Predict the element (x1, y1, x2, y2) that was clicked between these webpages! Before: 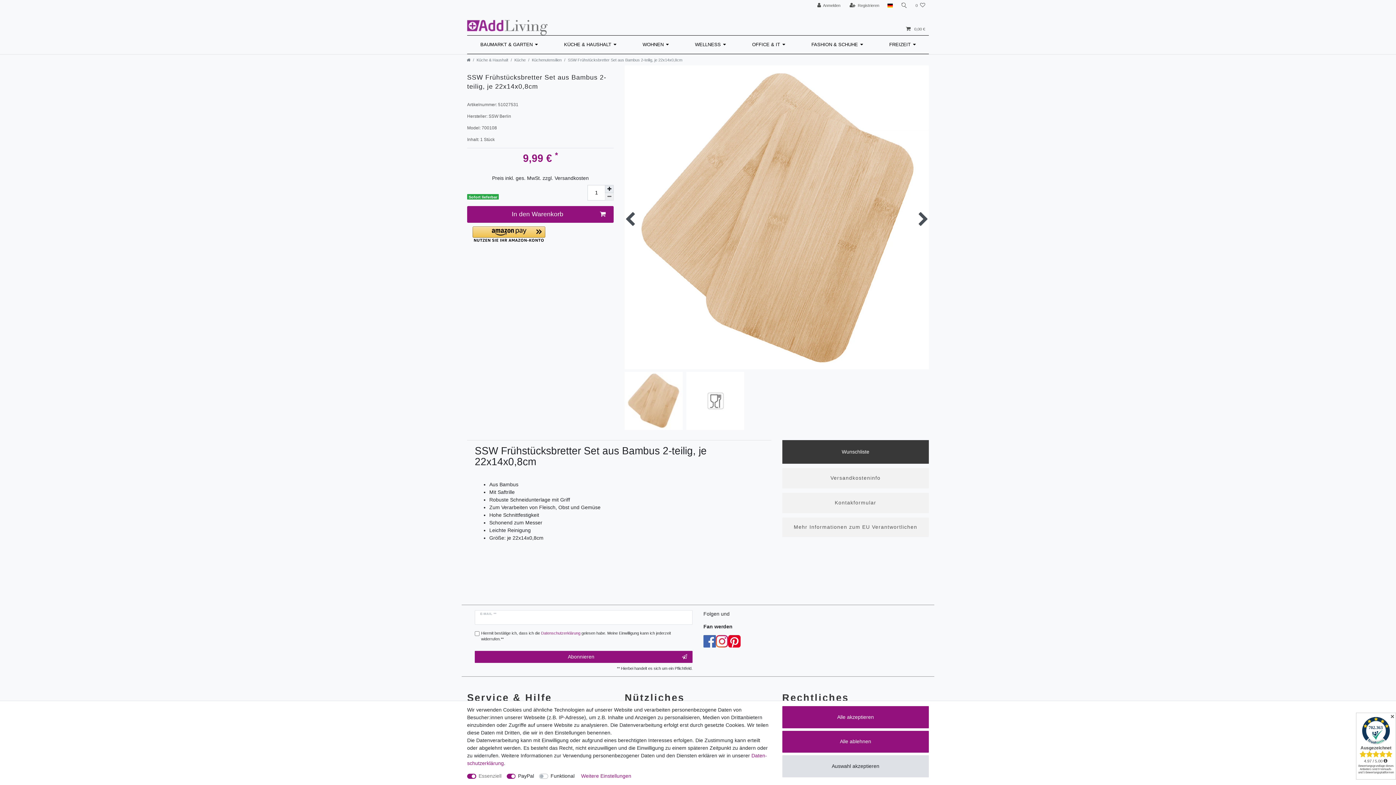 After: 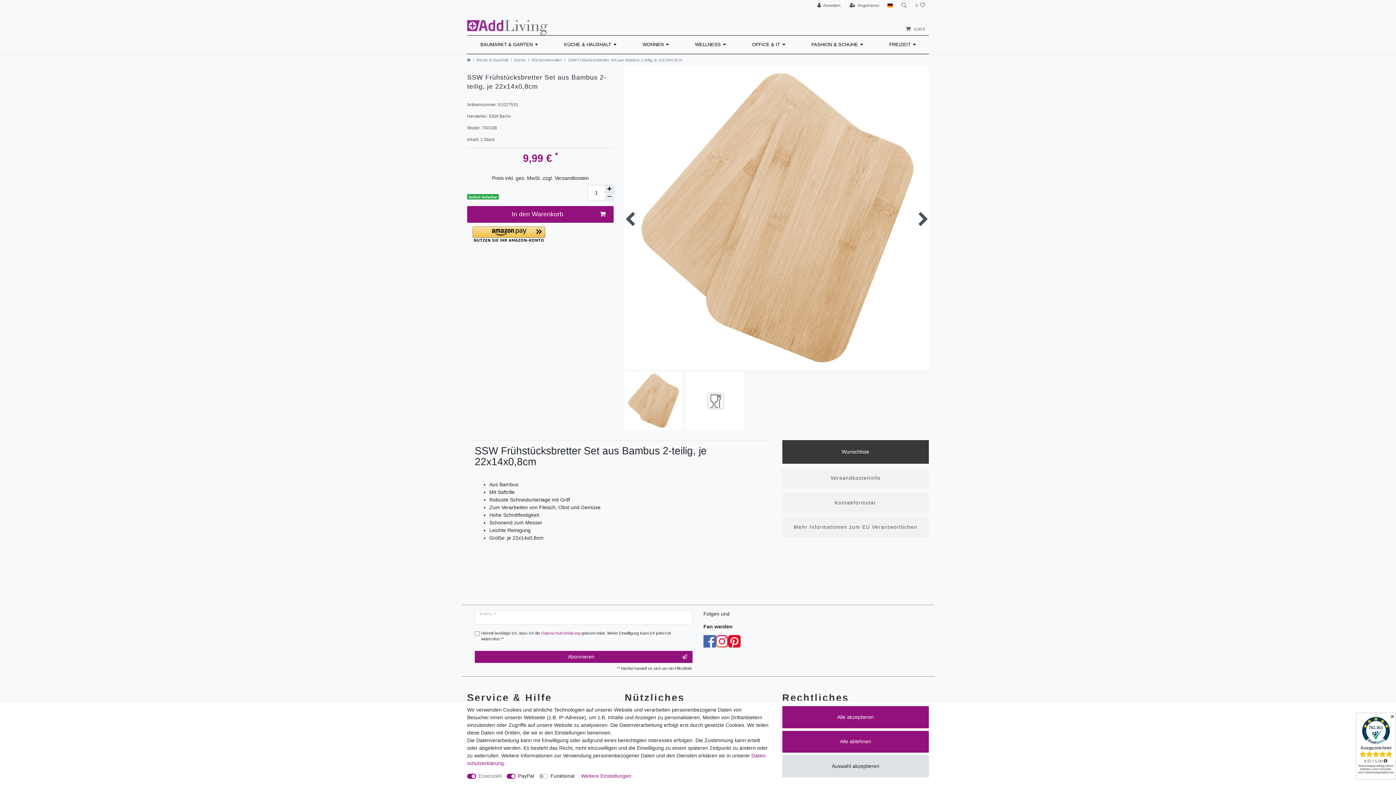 Action: bbox: (716, 633, 728, 649)